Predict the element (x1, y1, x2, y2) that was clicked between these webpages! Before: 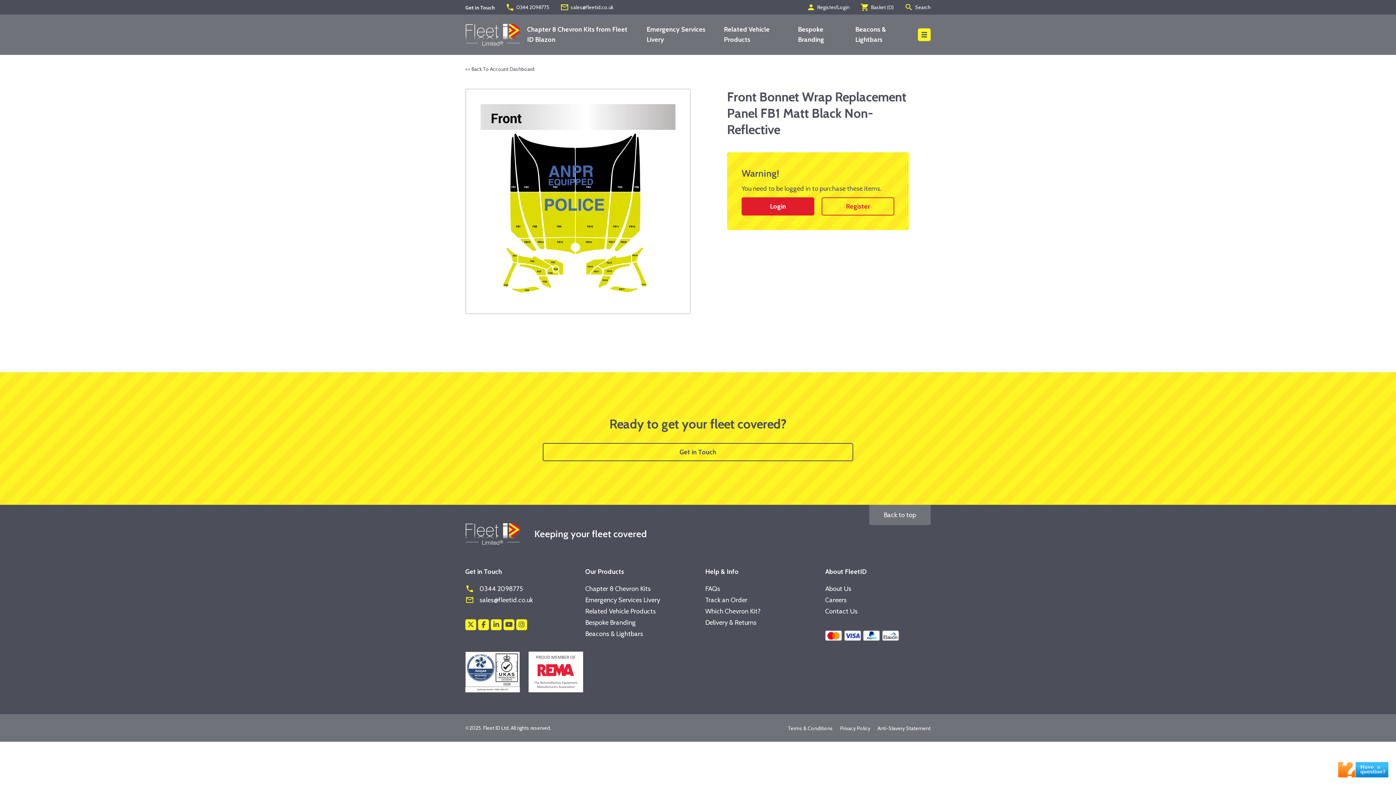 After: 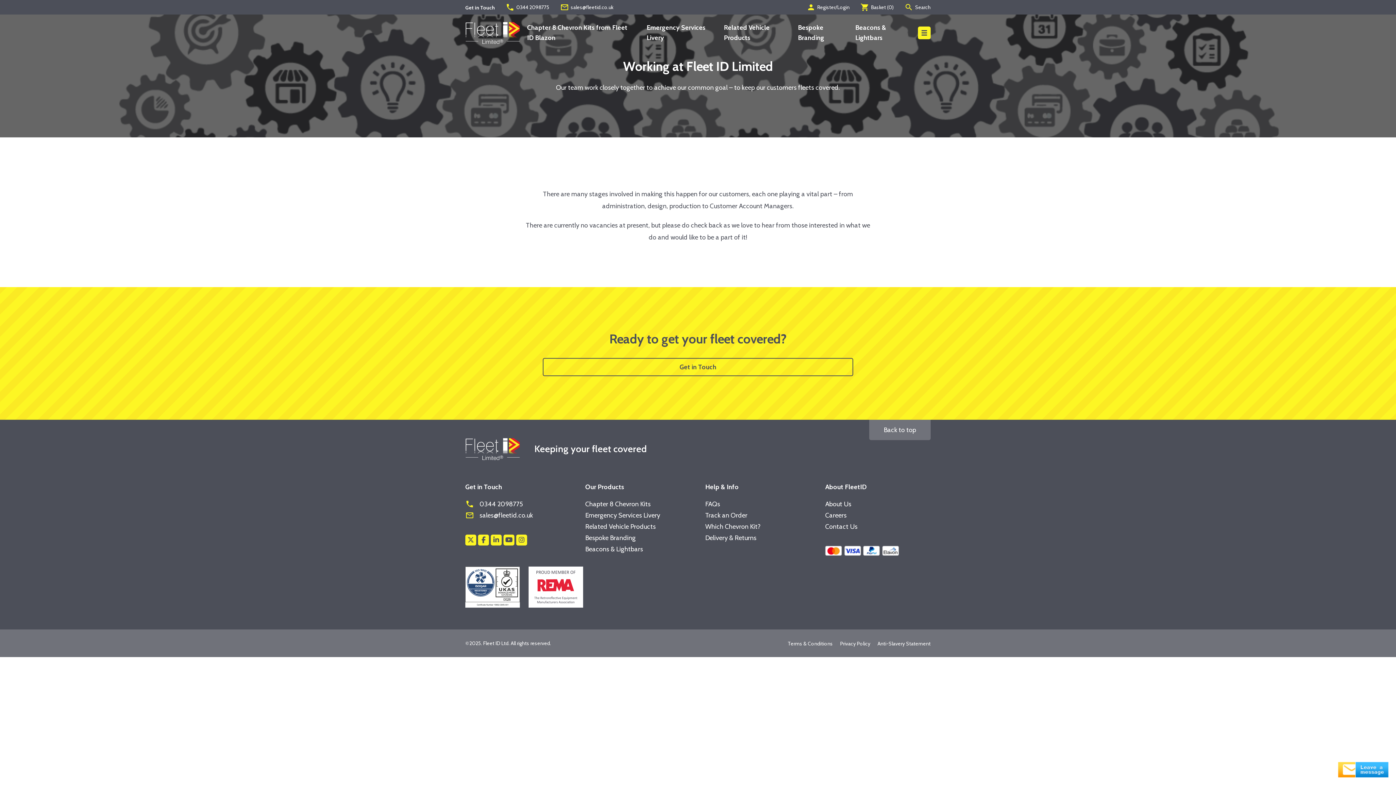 Action: bbox: (825, 596, 846, 604) label: Careers